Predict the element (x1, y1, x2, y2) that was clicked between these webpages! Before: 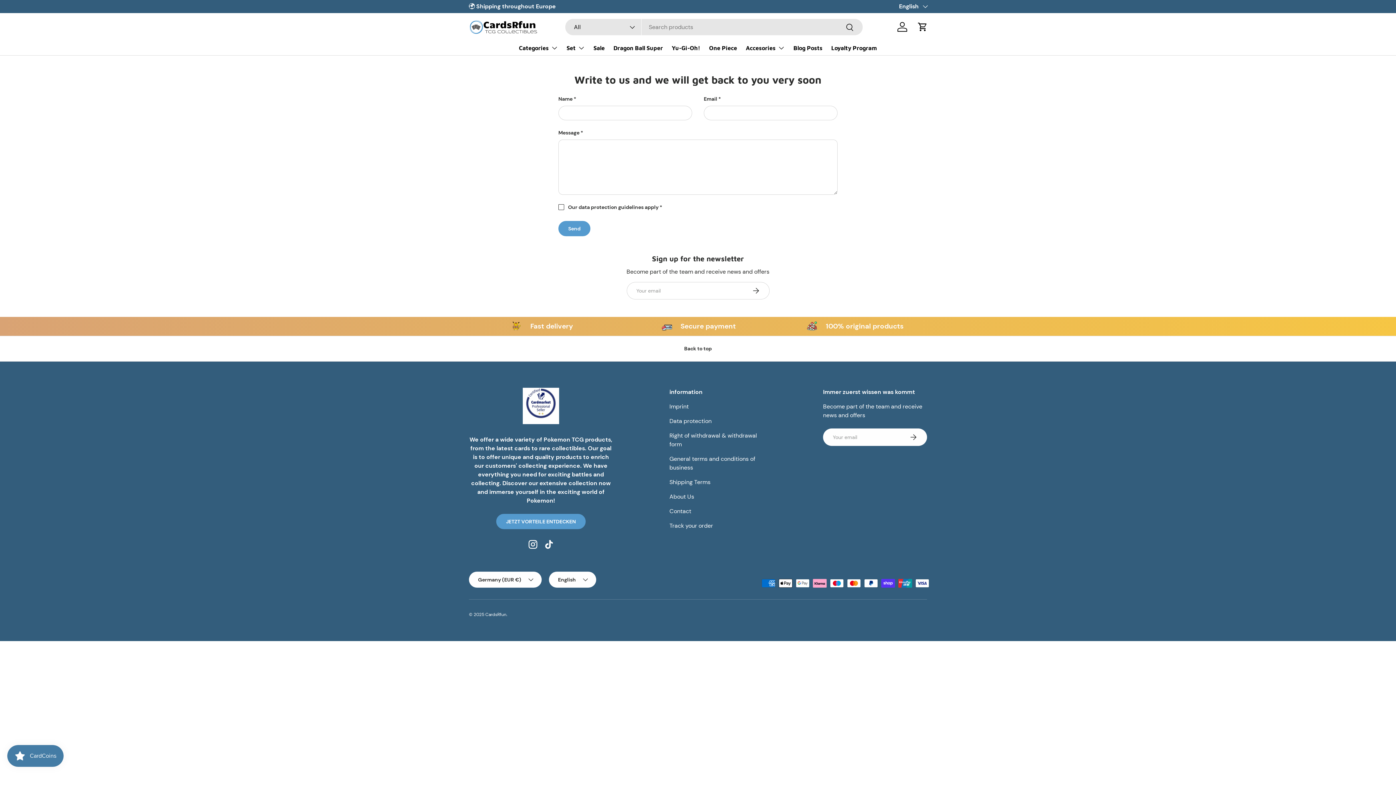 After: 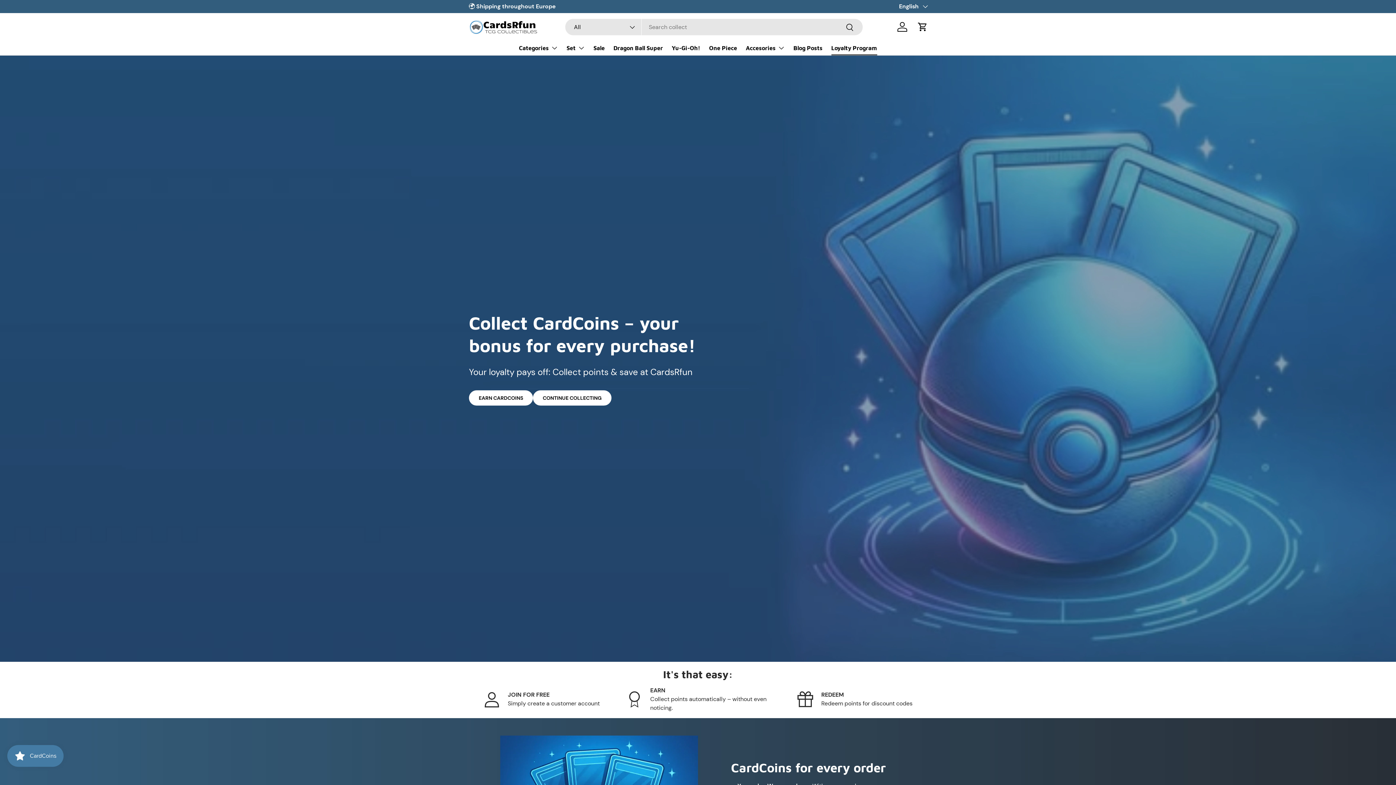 Action: bbox: (469, 2, 560, 10) label: ✨CardCoins with every order ✨